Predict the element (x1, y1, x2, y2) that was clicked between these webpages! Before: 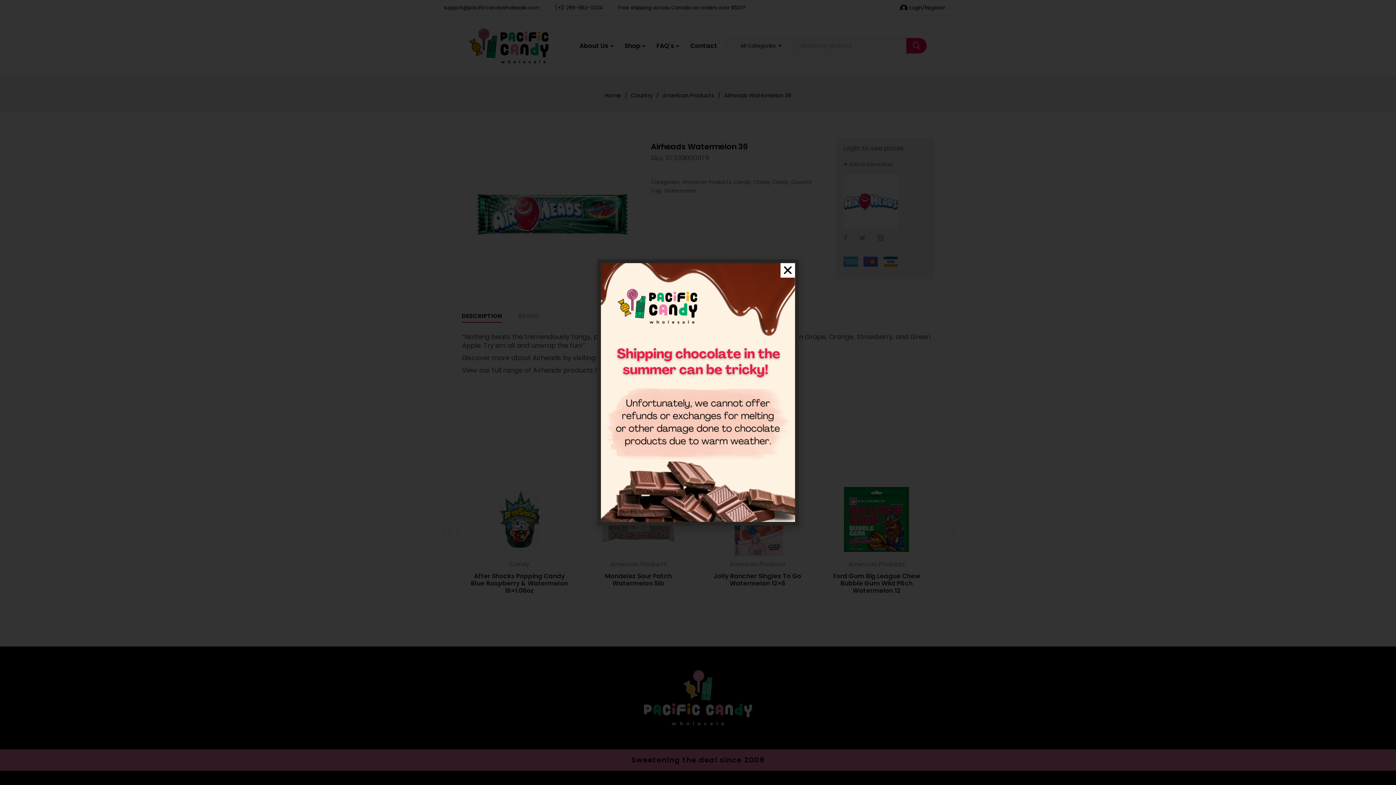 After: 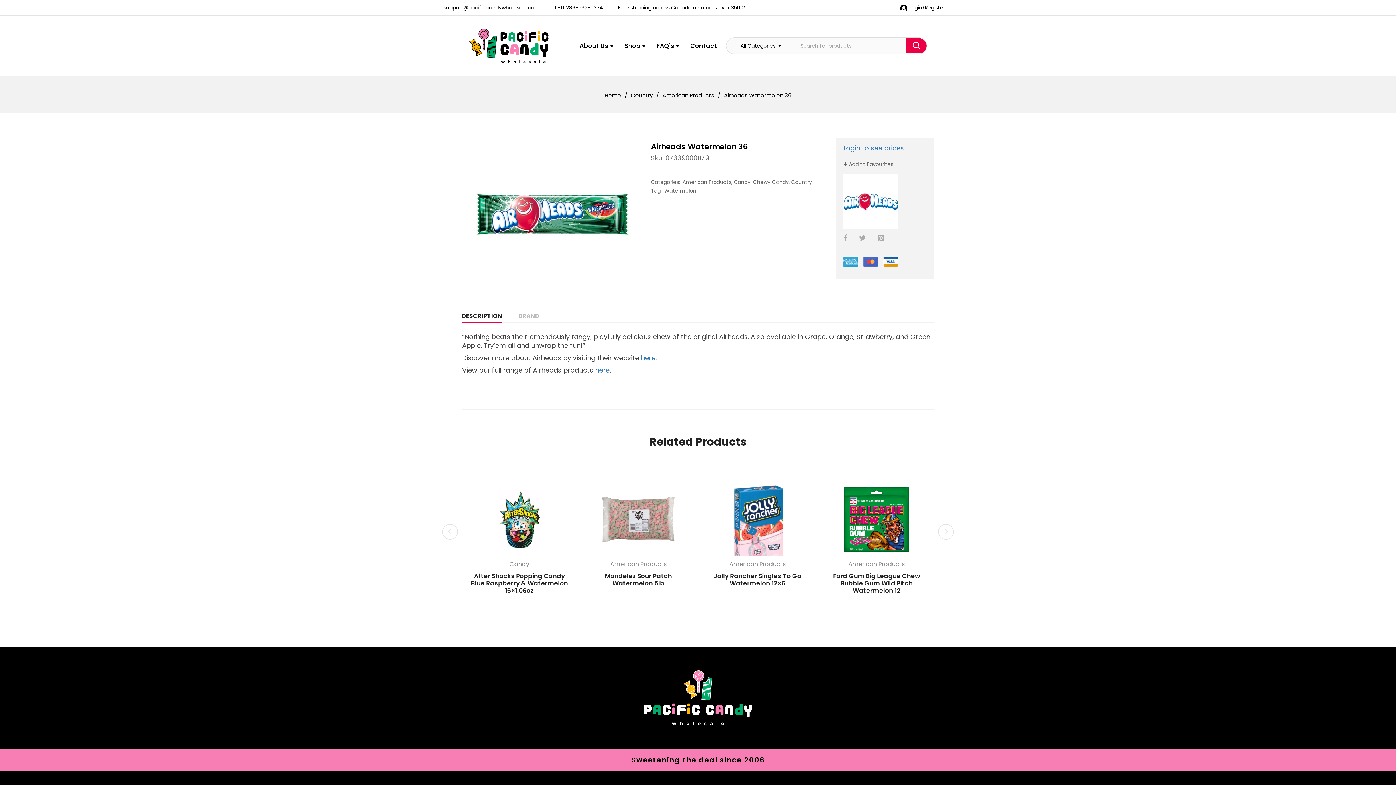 Action: bbox: (780, 263, 795, 277) label: Close